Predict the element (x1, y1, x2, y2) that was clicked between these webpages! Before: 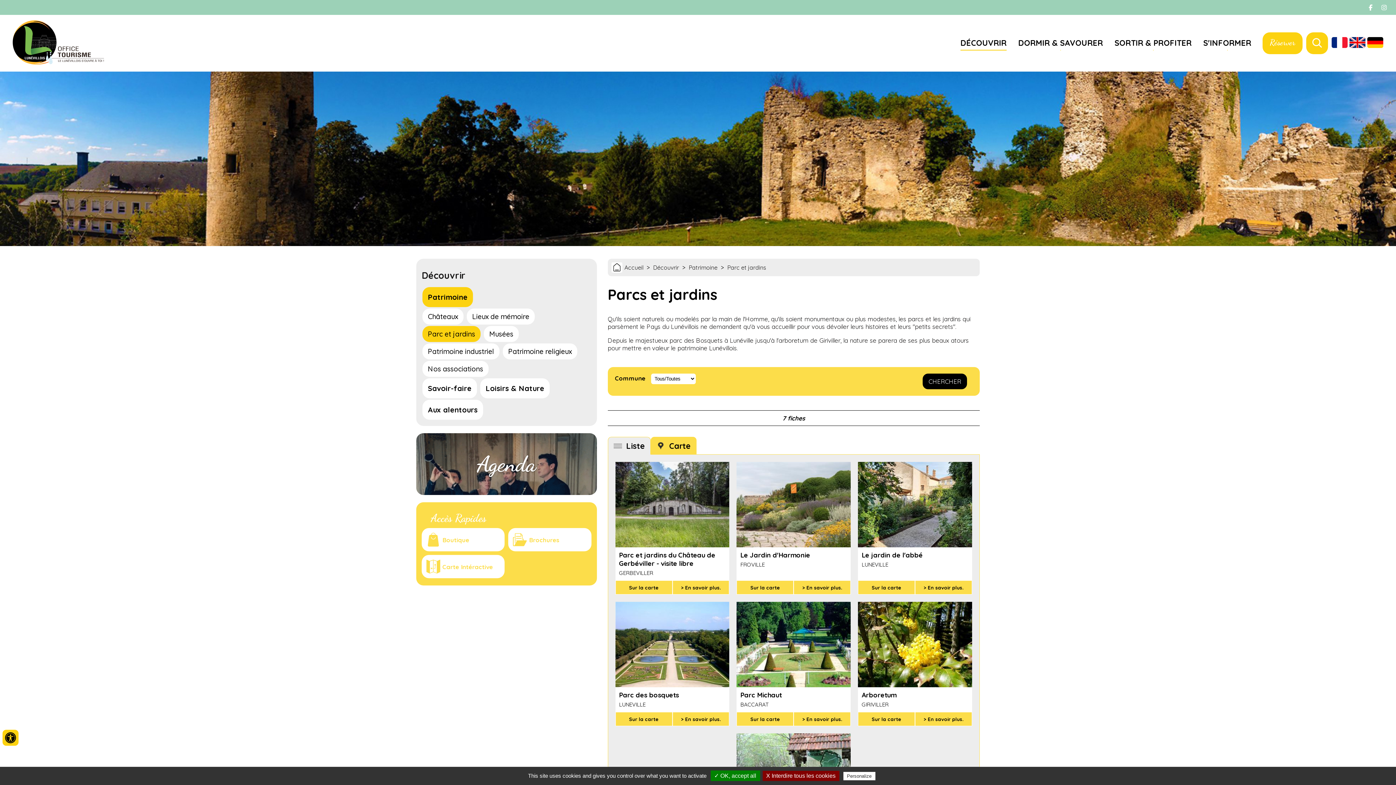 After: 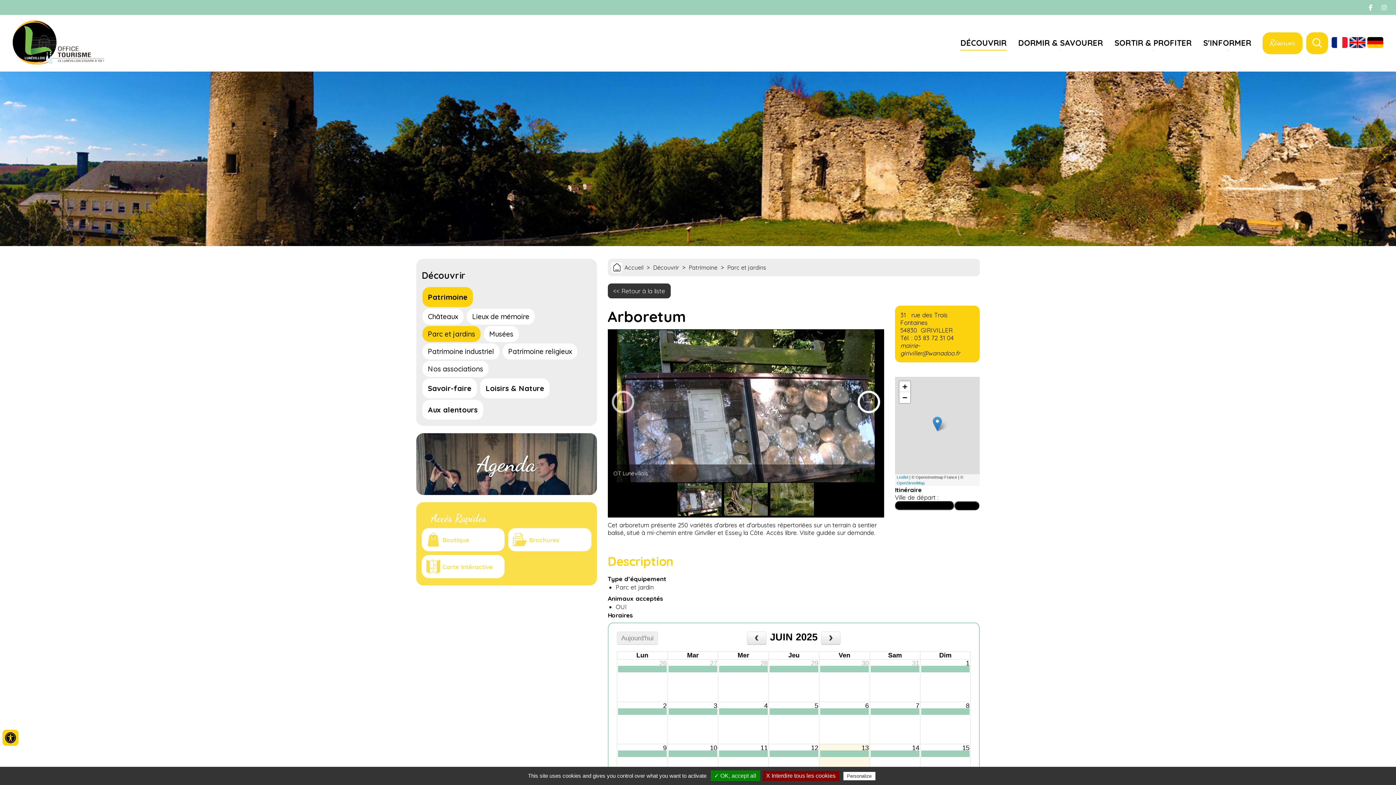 Action: label: > En savoir plus. bbox: (915, 712, 972, 726)